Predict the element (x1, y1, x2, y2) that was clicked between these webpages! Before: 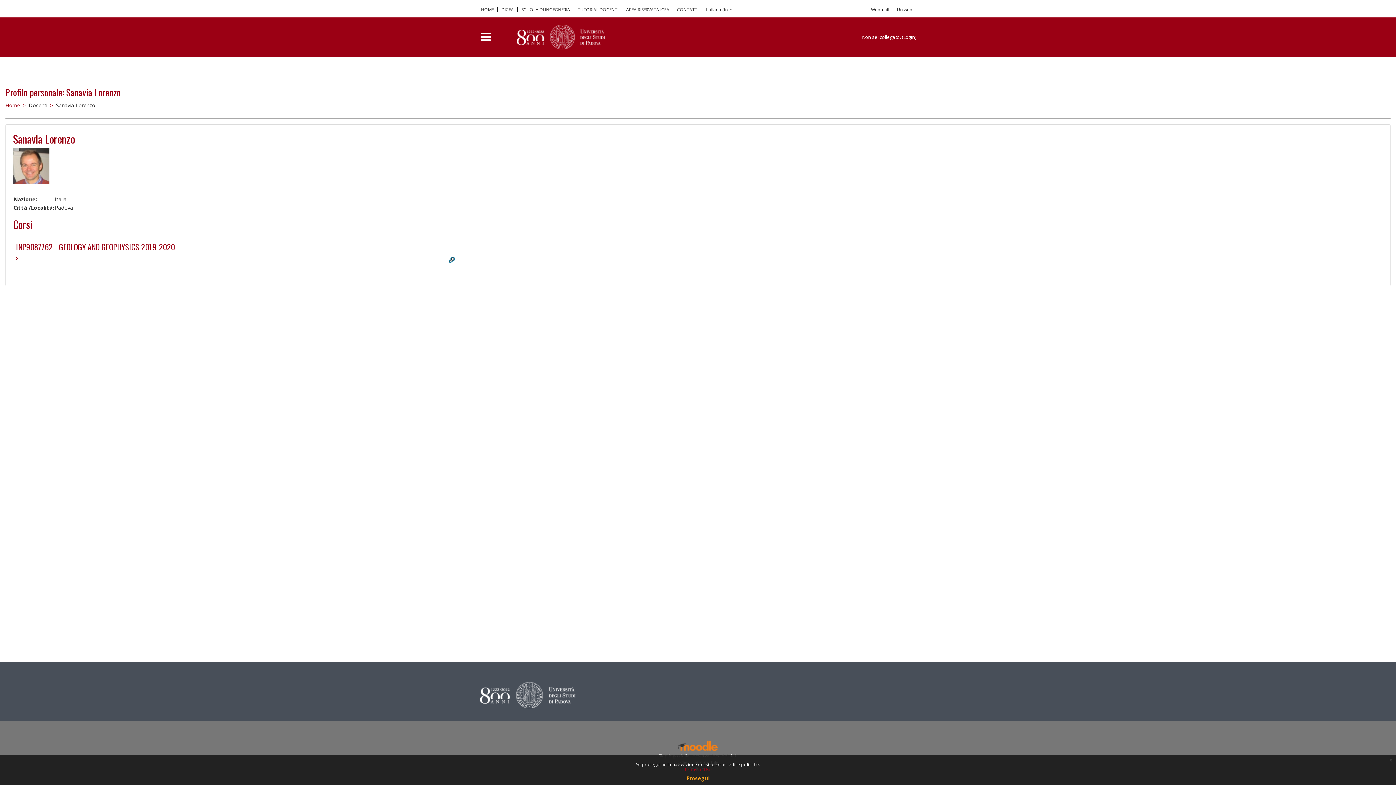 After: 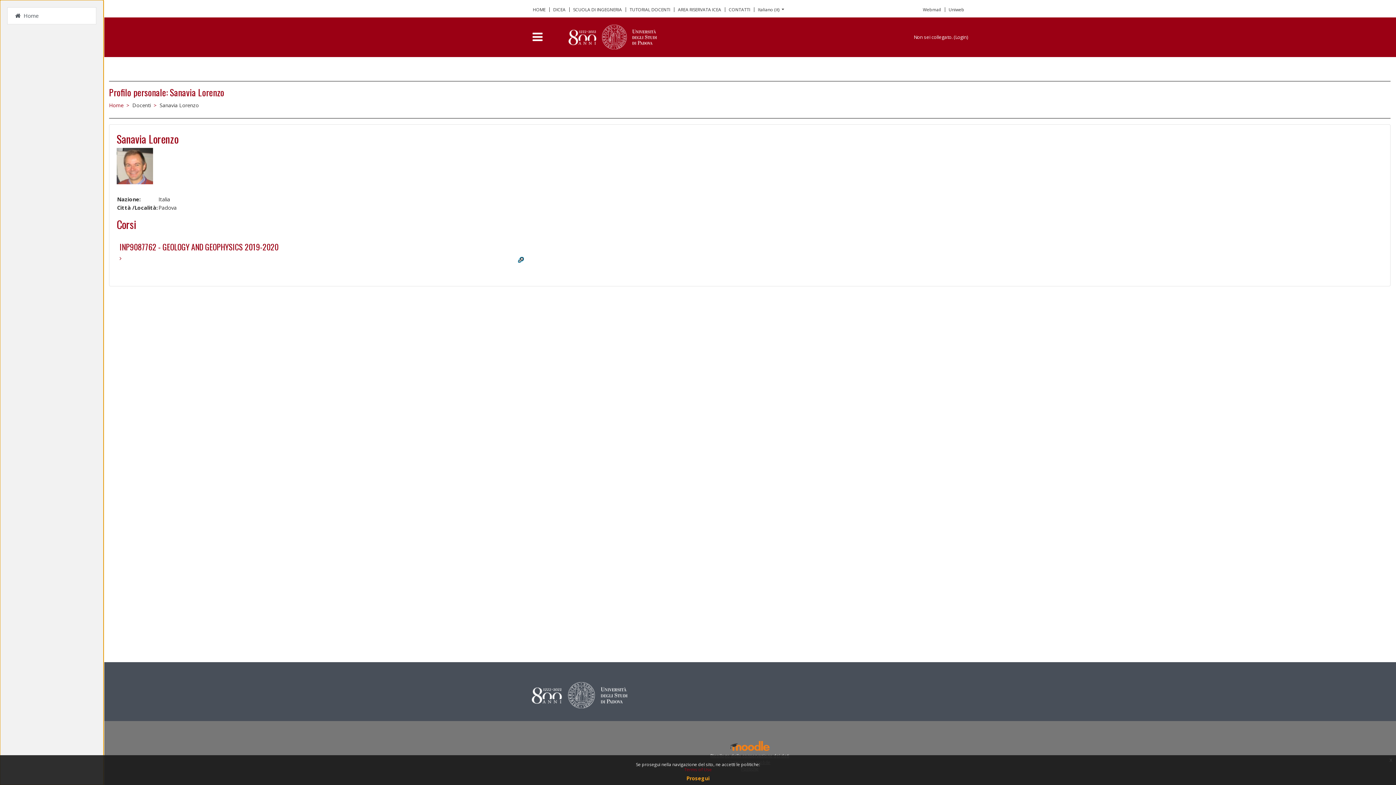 Action: label: Pannello laterale bbox: (480, 31, 491, 43)